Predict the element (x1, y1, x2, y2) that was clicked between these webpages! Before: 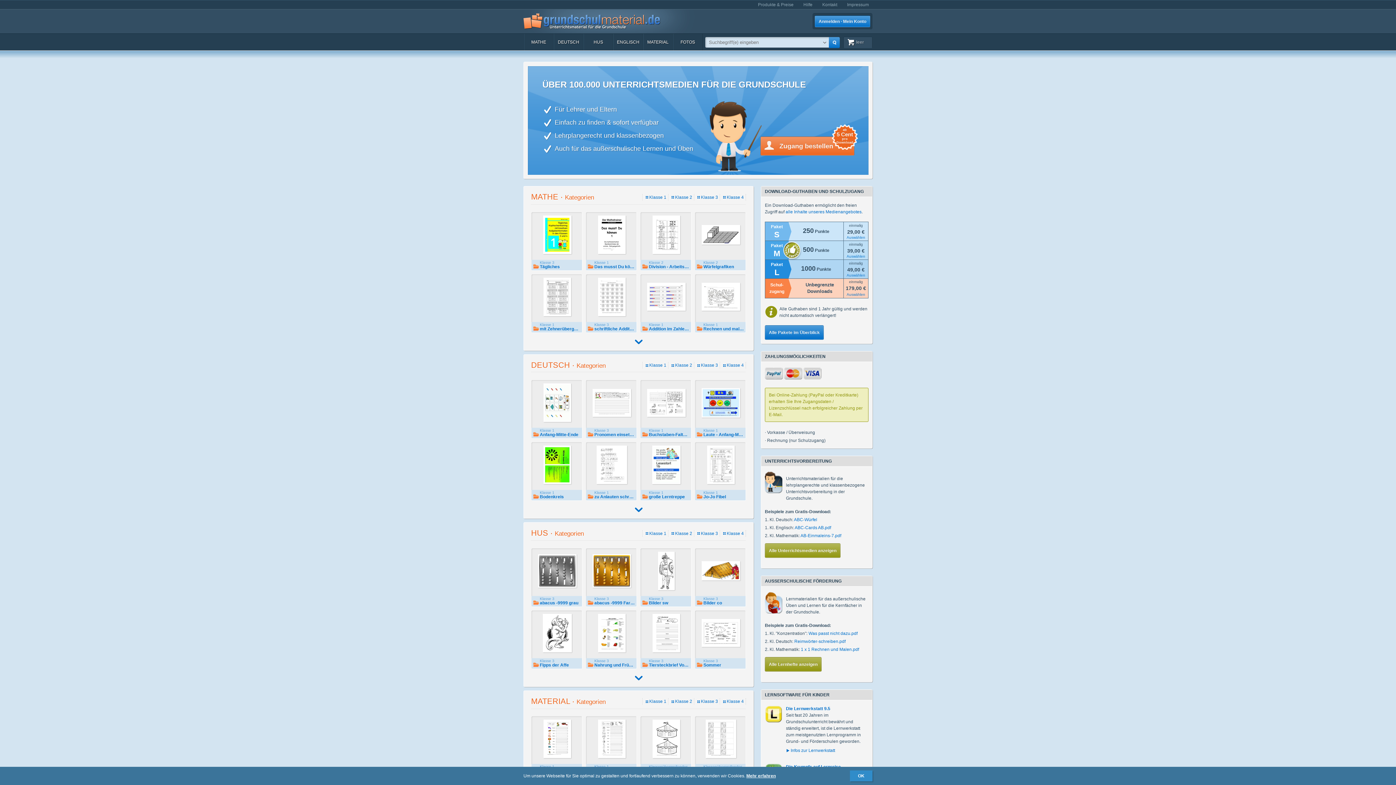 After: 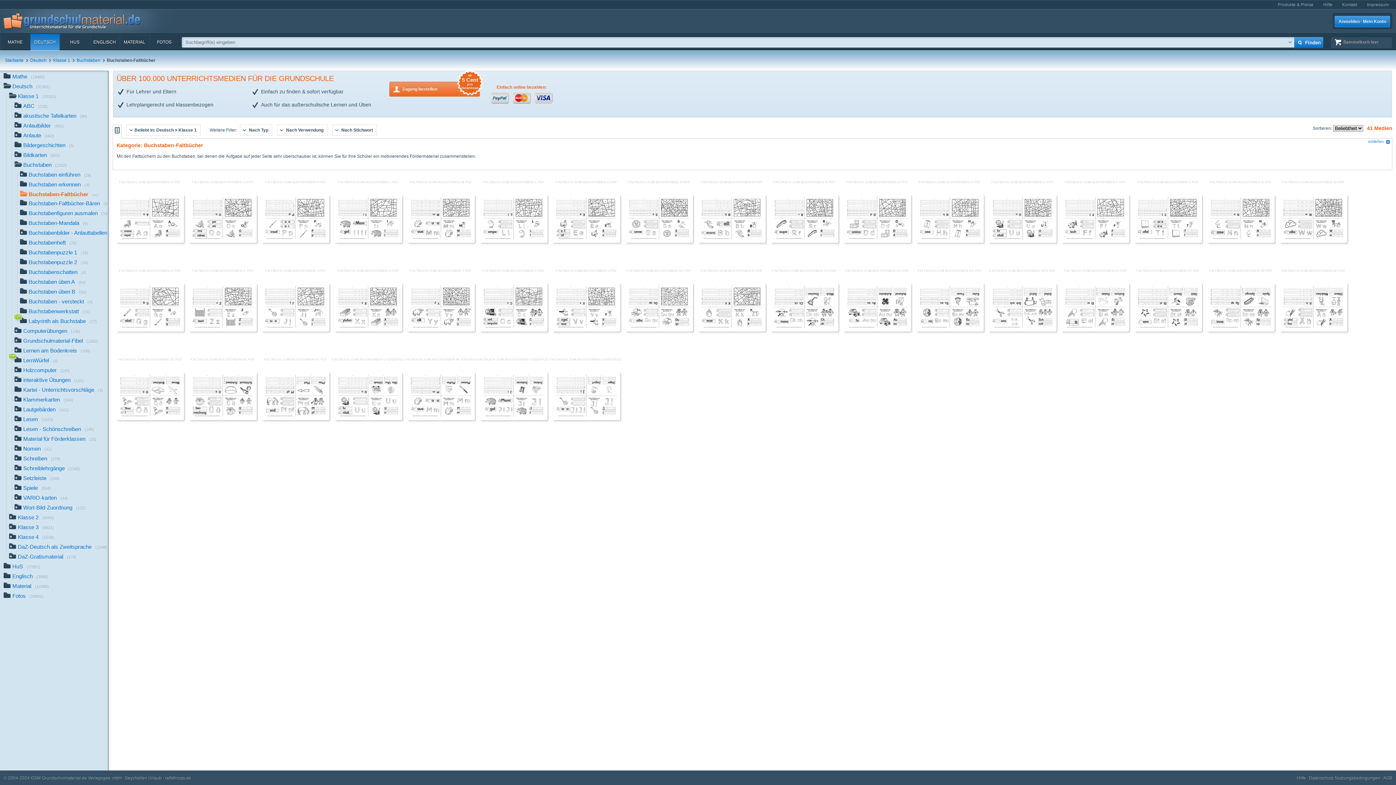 Action: bbox: (640, 428, 691, 438) label: Klasse 1
Buchstaben-Faltbücher